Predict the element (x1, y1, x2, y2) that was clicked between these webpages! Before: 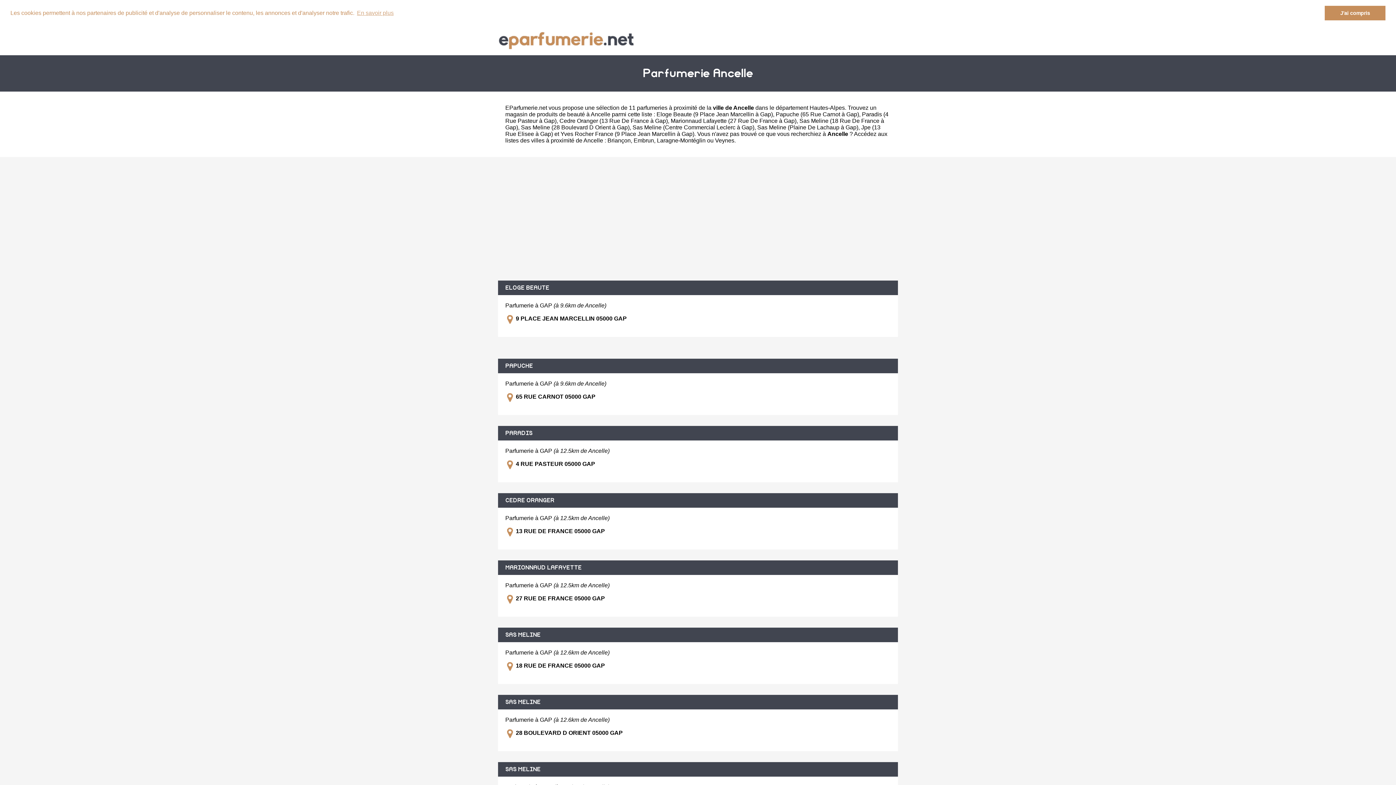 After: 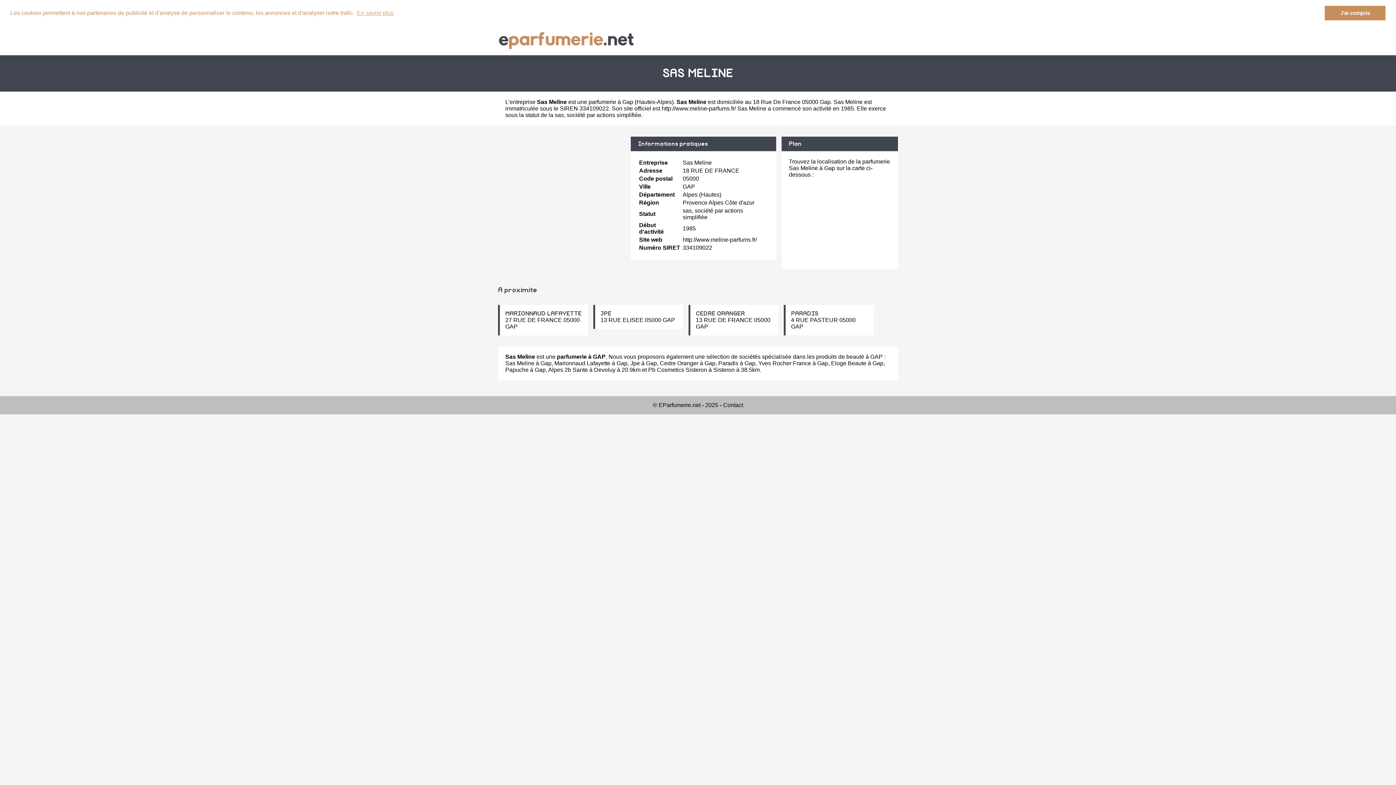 Action: bbox: (521, 124, 629, 130) label: Sas Meline (28 Boulevard D Orient à Gap)